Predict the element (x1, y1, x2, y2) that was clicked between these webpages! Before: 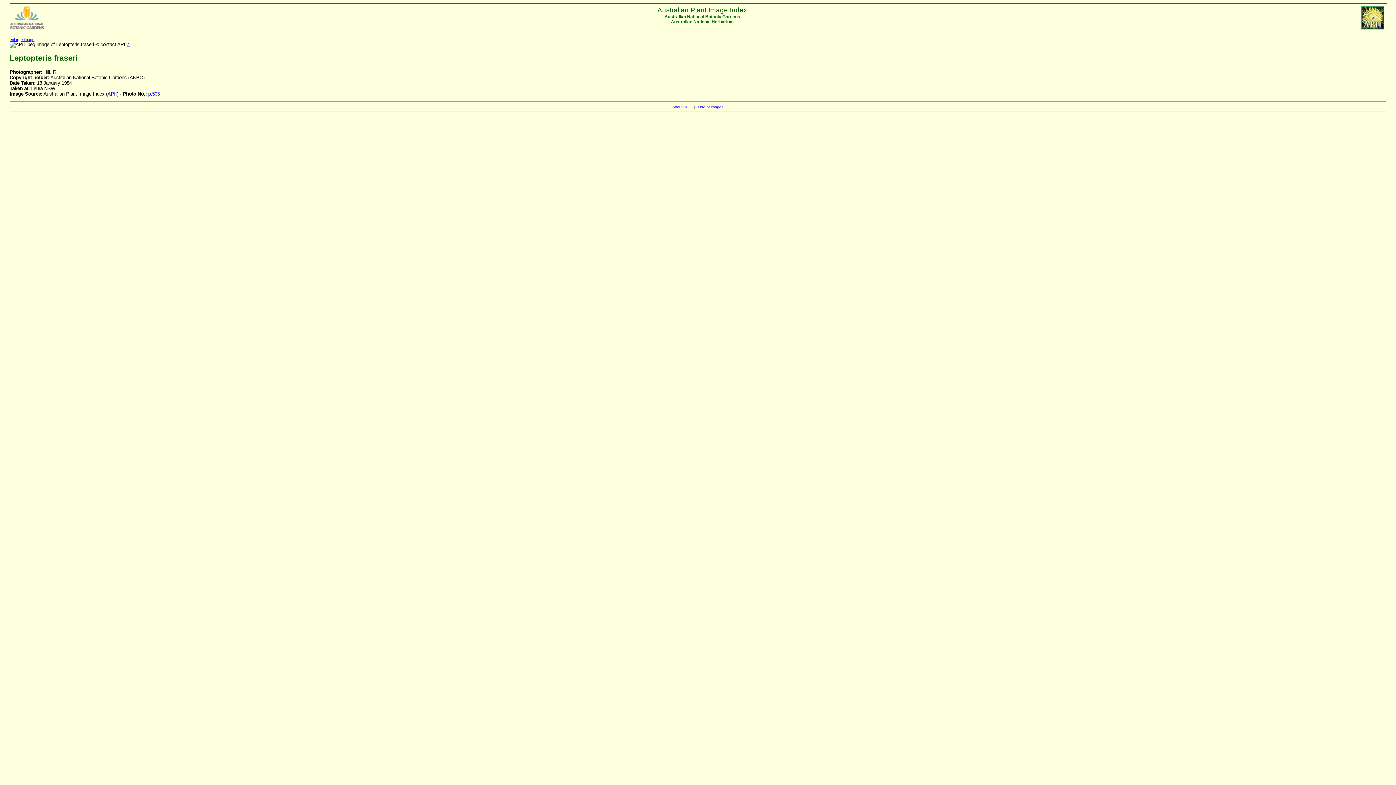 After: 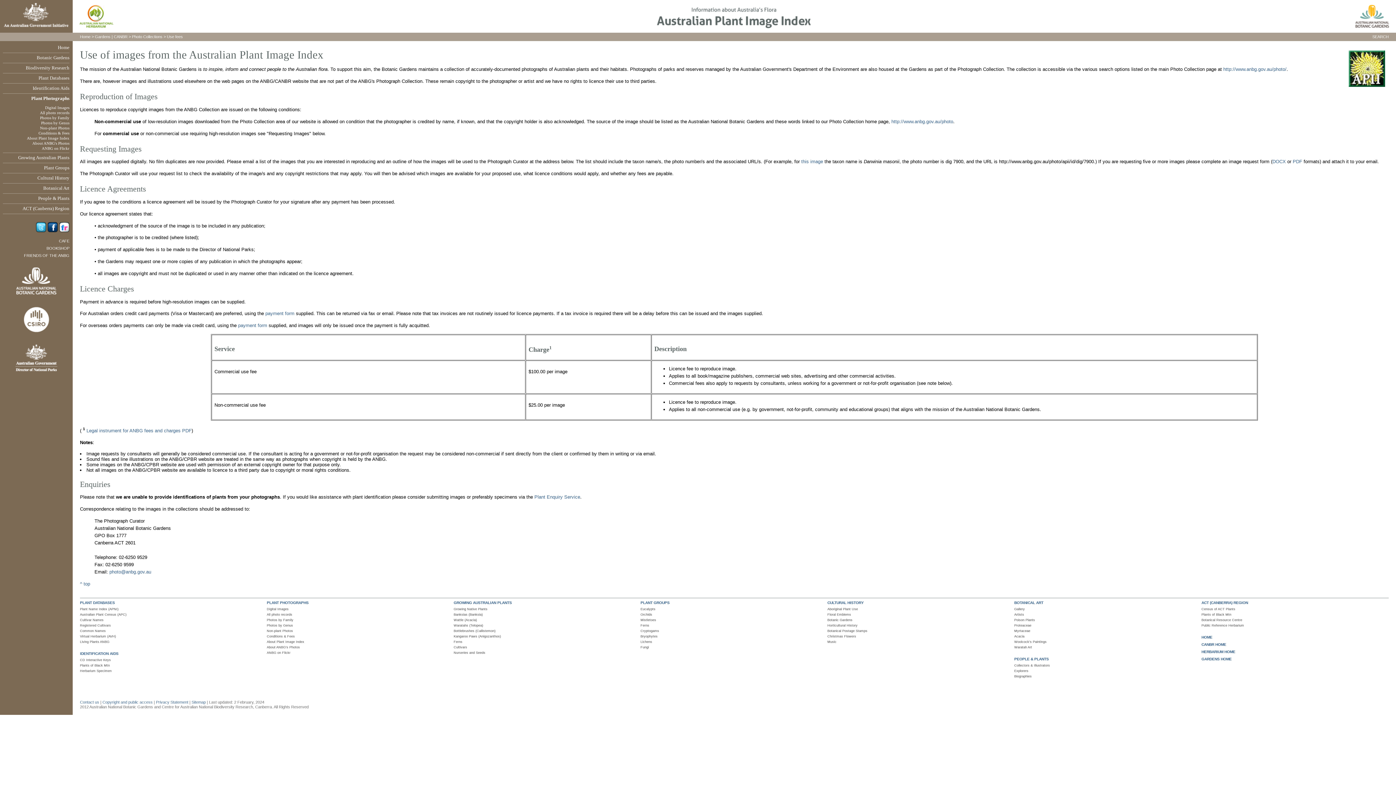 Action: label: © bbox: (126, 41, 130, 47)